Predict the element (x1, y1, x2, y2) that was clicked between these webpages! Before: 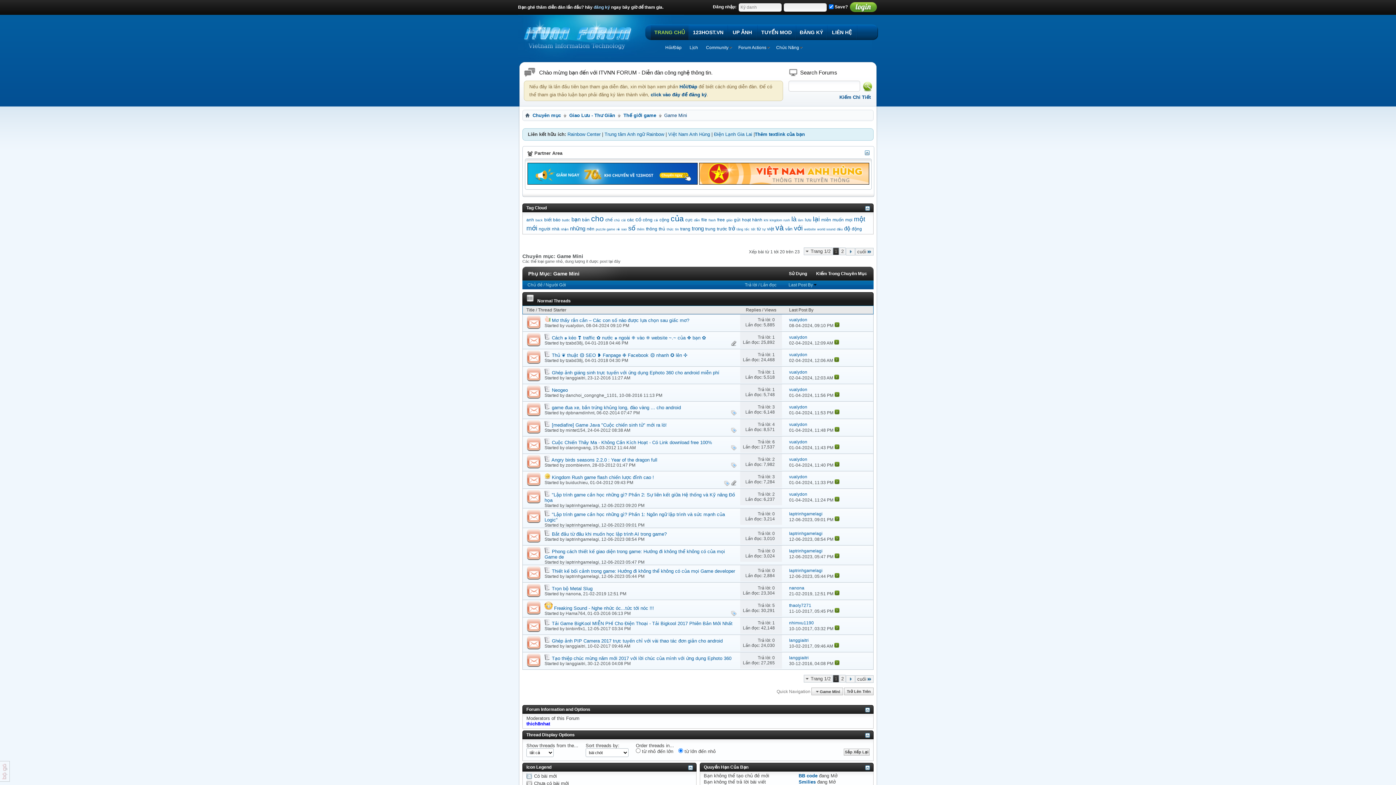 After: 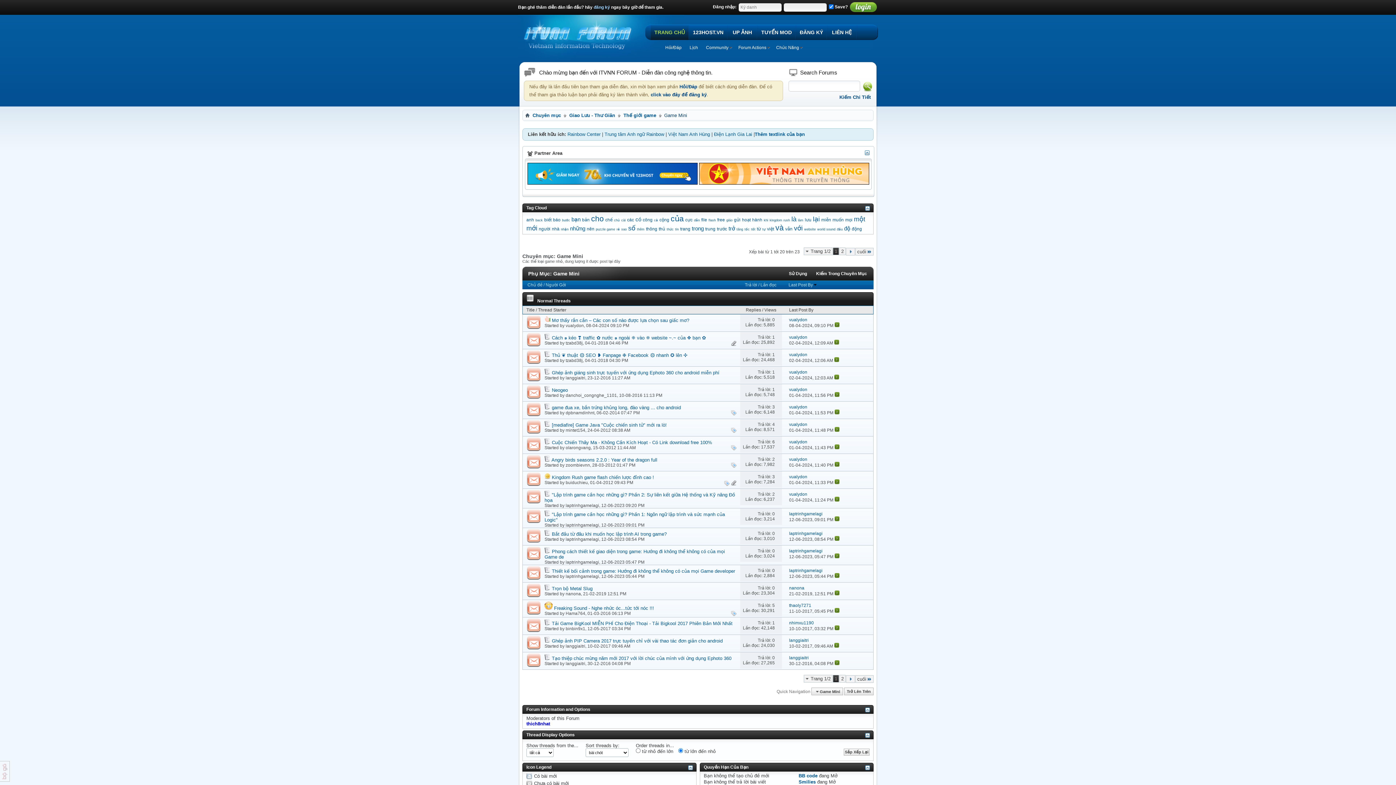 Action: label: 1 bbox: (833, 675, 839, 682)